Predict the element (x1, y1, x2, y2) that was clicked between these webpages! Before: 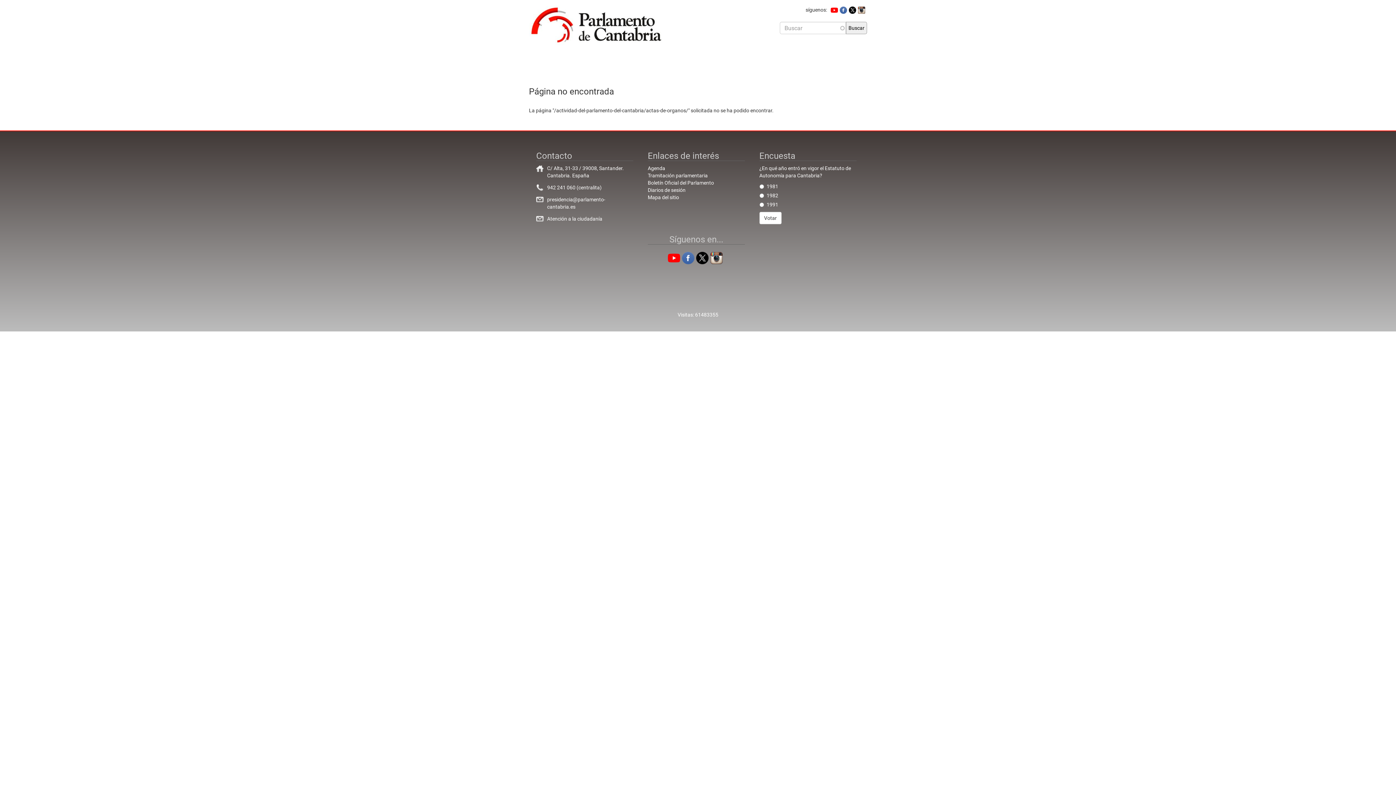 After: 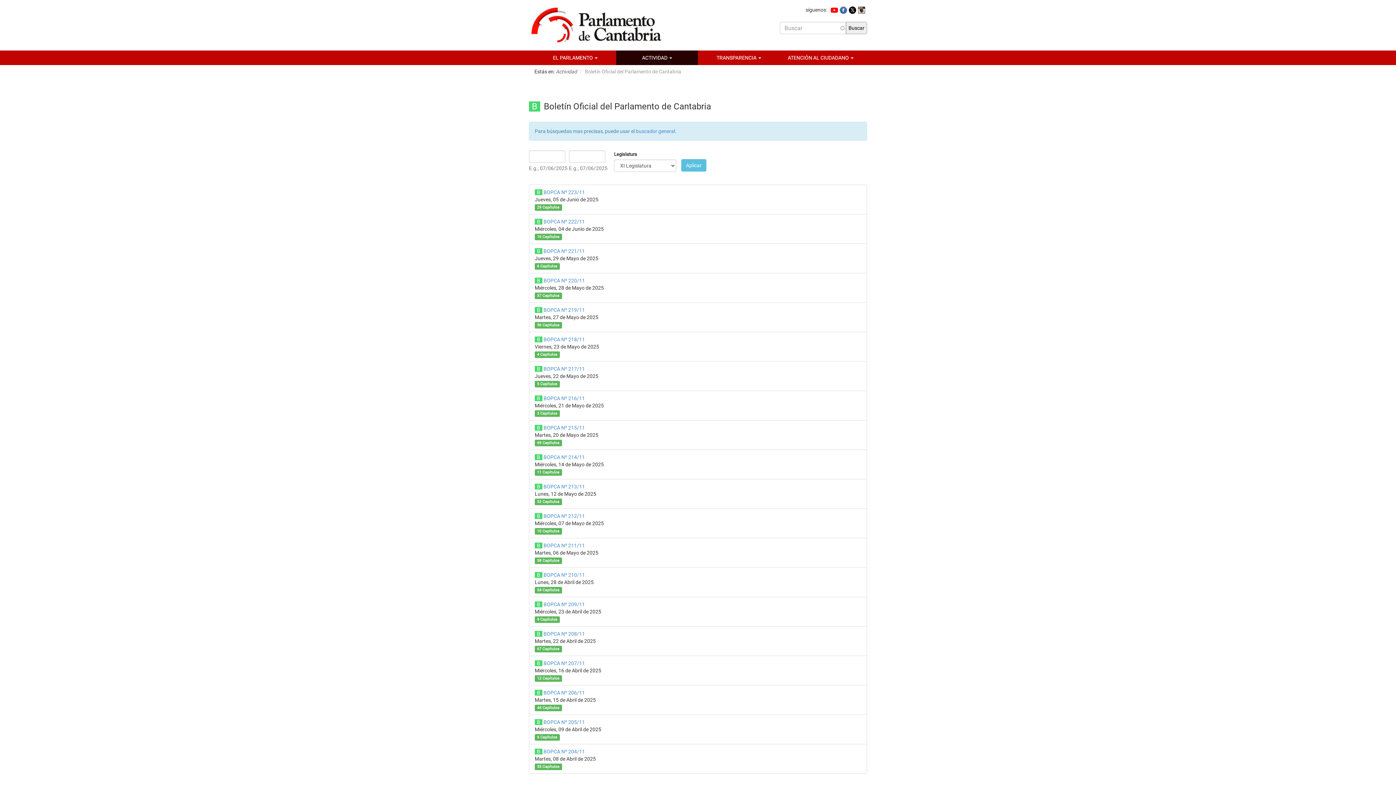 Action: bbox: (647, 180, 714, 185) label: Boletín Oficial del Parlamento